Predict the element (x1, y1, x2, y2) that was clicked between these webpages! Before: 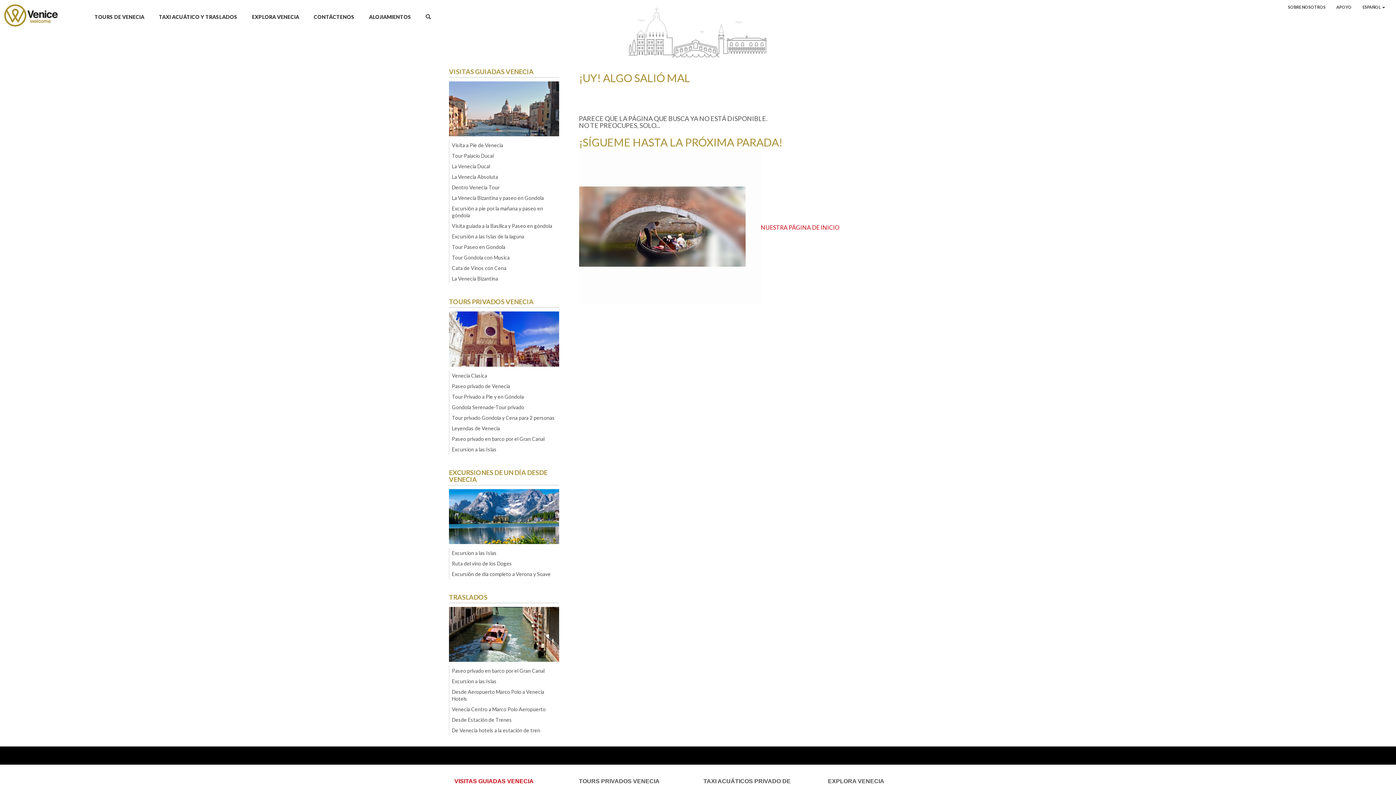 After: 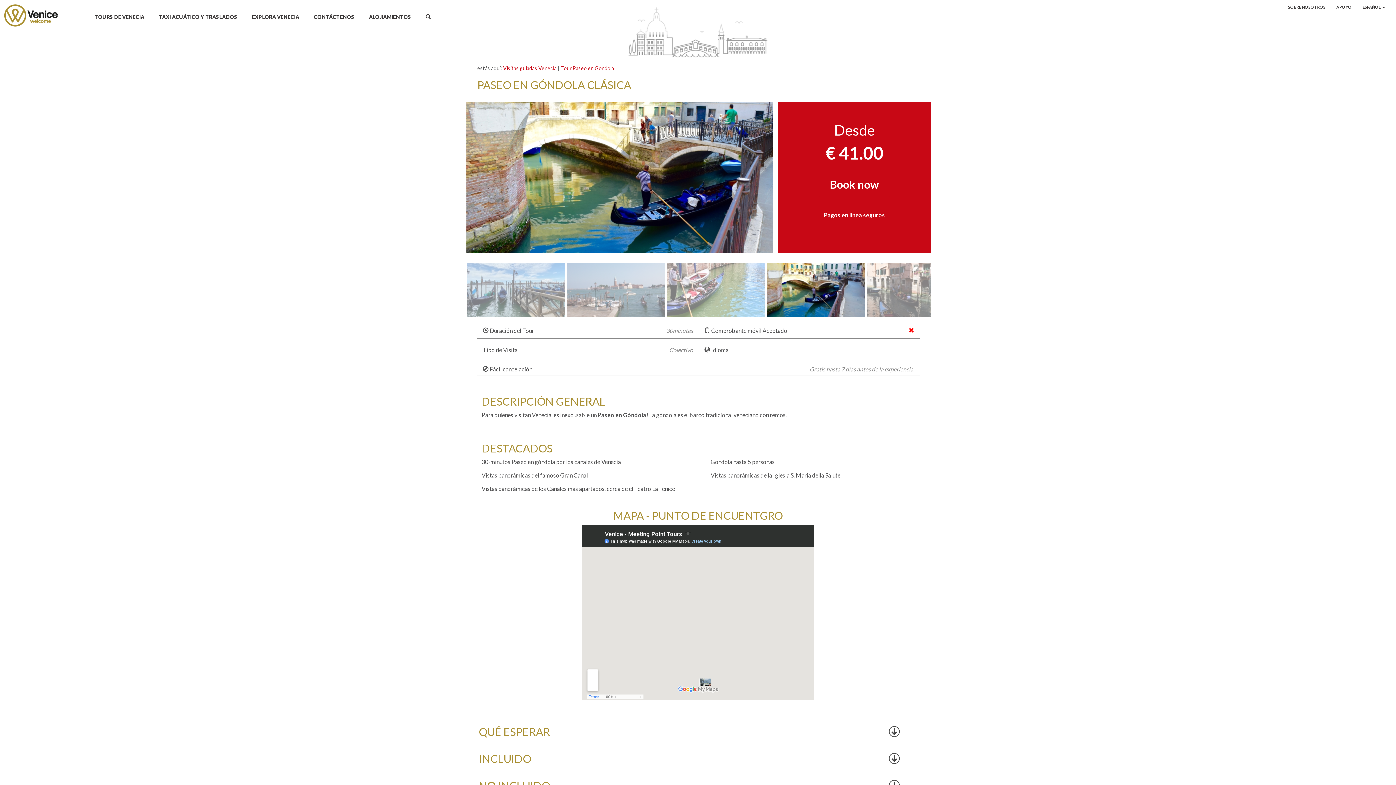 Action: bbox: (449, 241, 559, 252) label: Tour Paseo en Gondola